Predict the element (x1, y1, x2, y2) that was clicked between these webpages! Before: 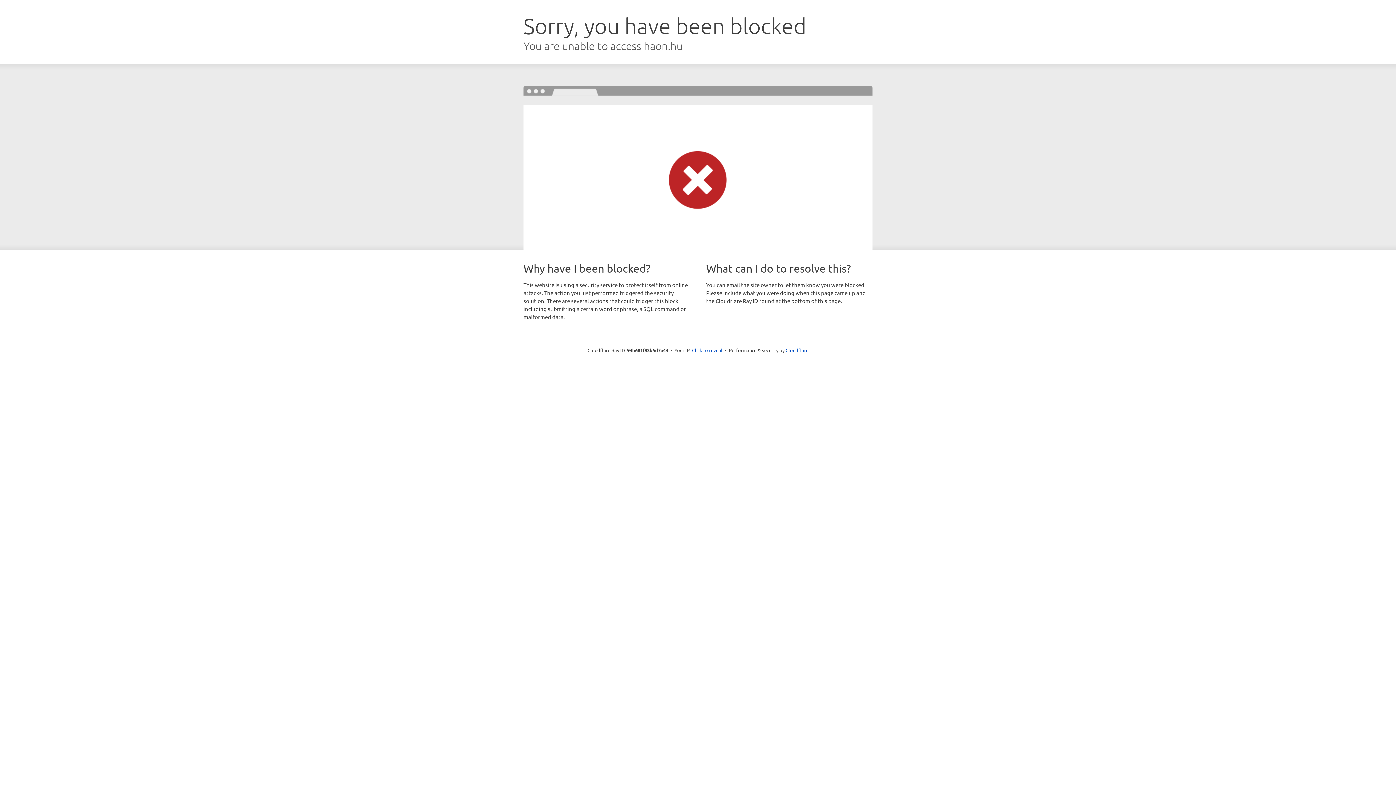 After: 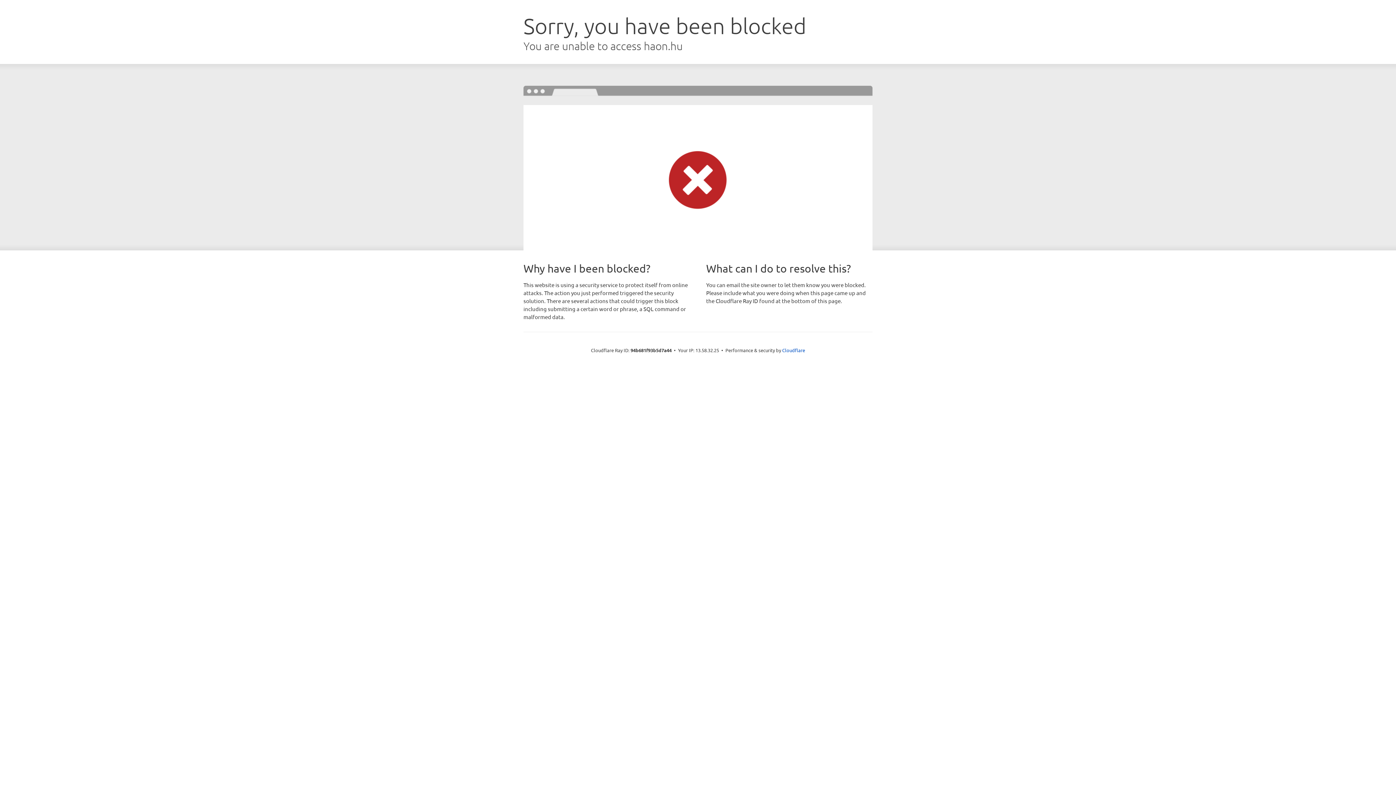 Action: label: Click to reveal bbox: (692, 346, 722, 353)